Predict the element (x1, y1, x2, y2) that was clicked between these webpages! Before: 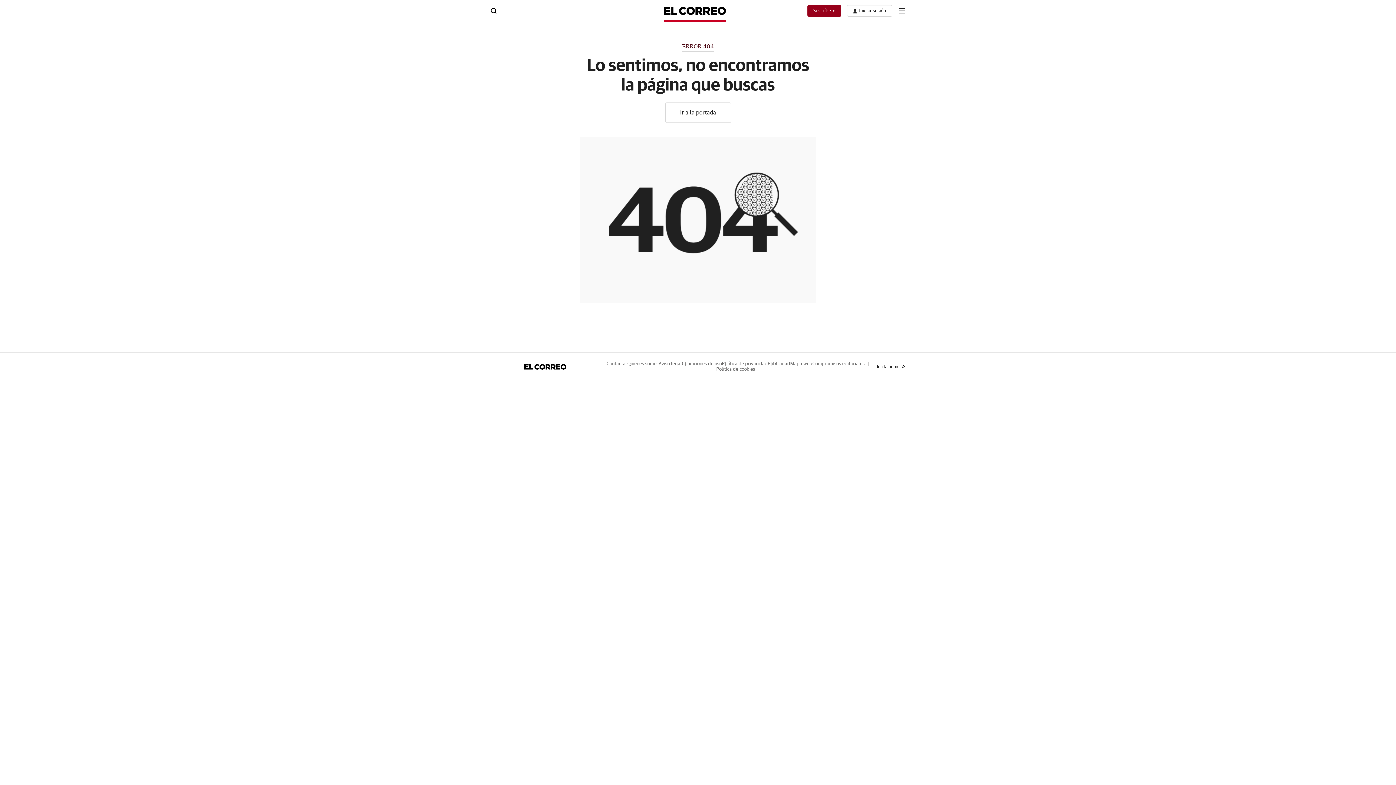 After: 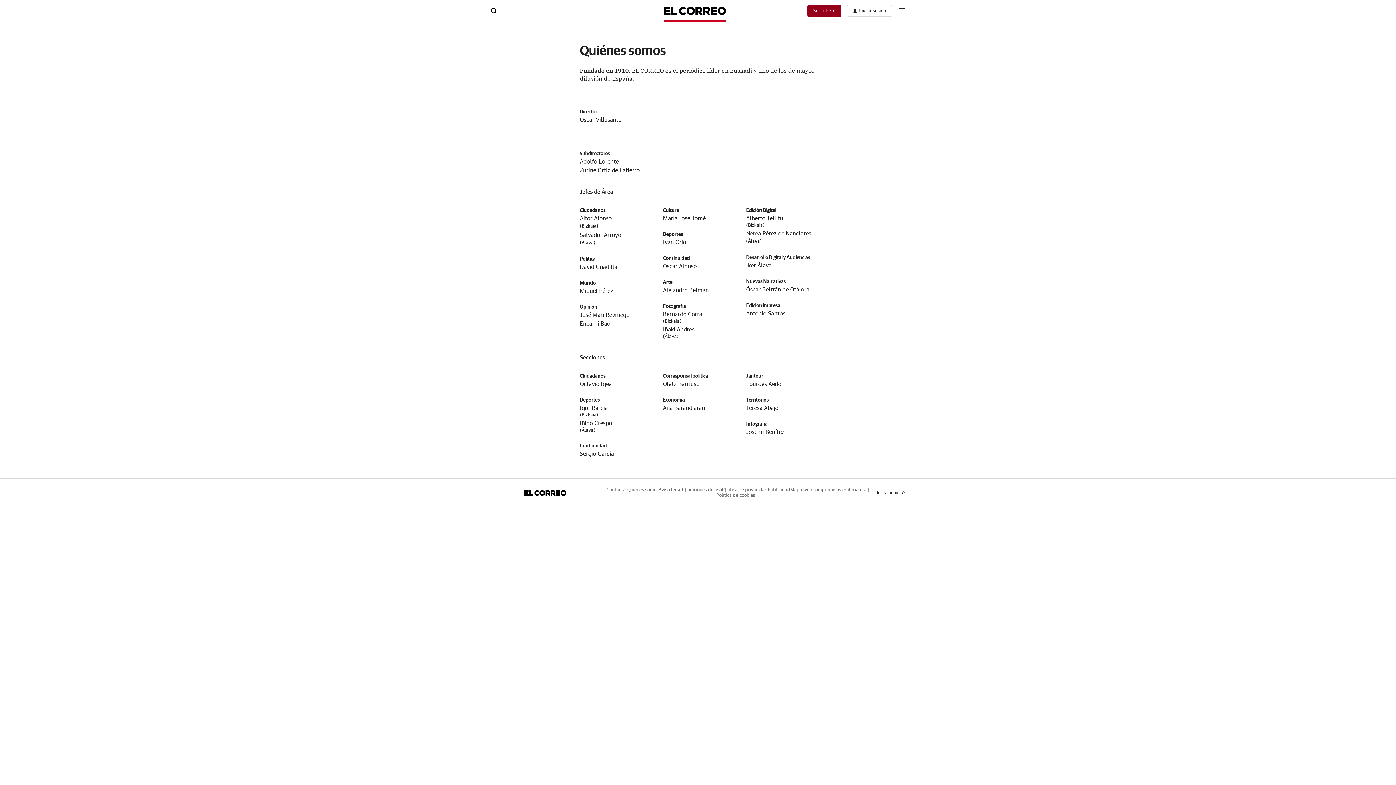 Action: bbox: (627, 361, 658, 366) label: Quiénes somos